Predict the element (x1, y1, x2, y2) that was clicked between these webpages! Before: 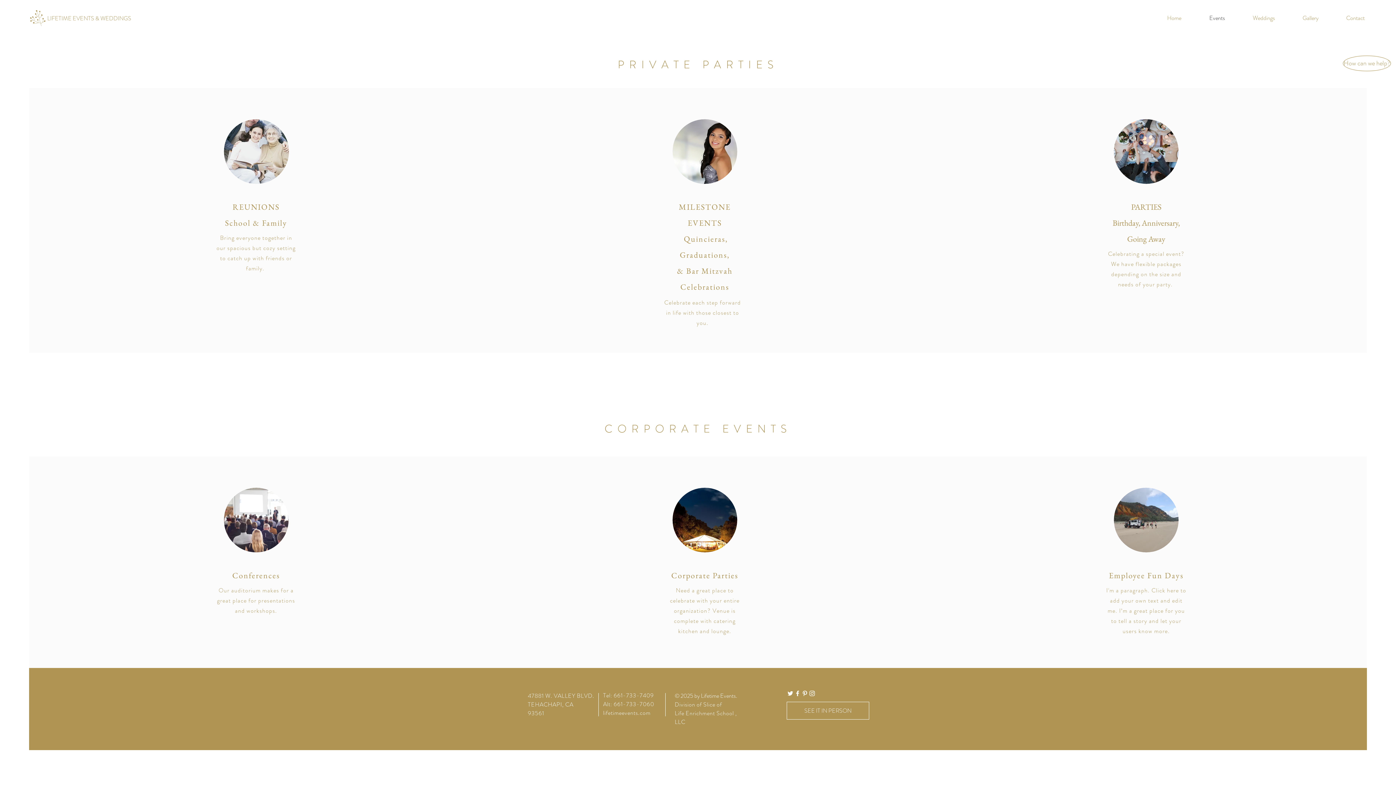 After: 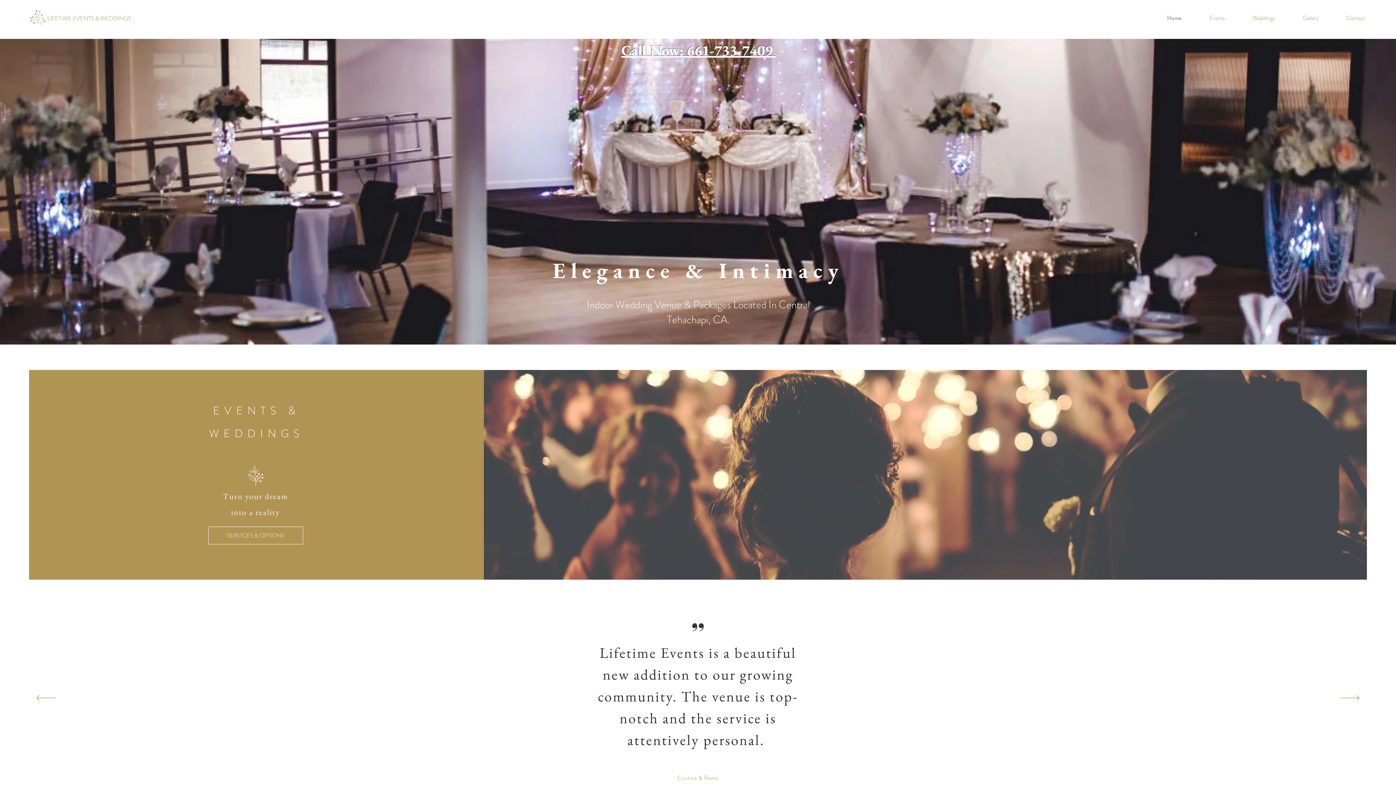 Action: label: LIFETIME EVENTS & WEDDINGS bbox: (47, 11, 131, 25)